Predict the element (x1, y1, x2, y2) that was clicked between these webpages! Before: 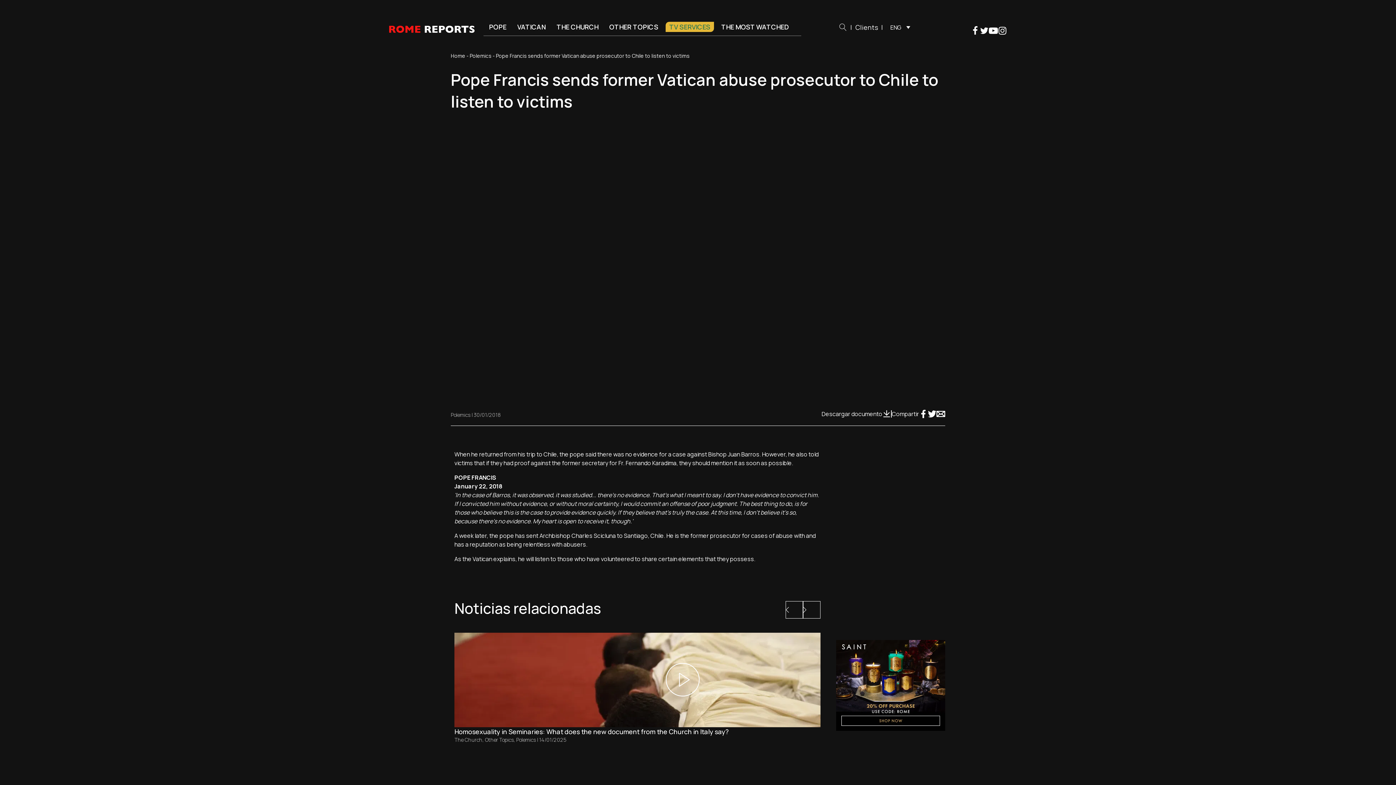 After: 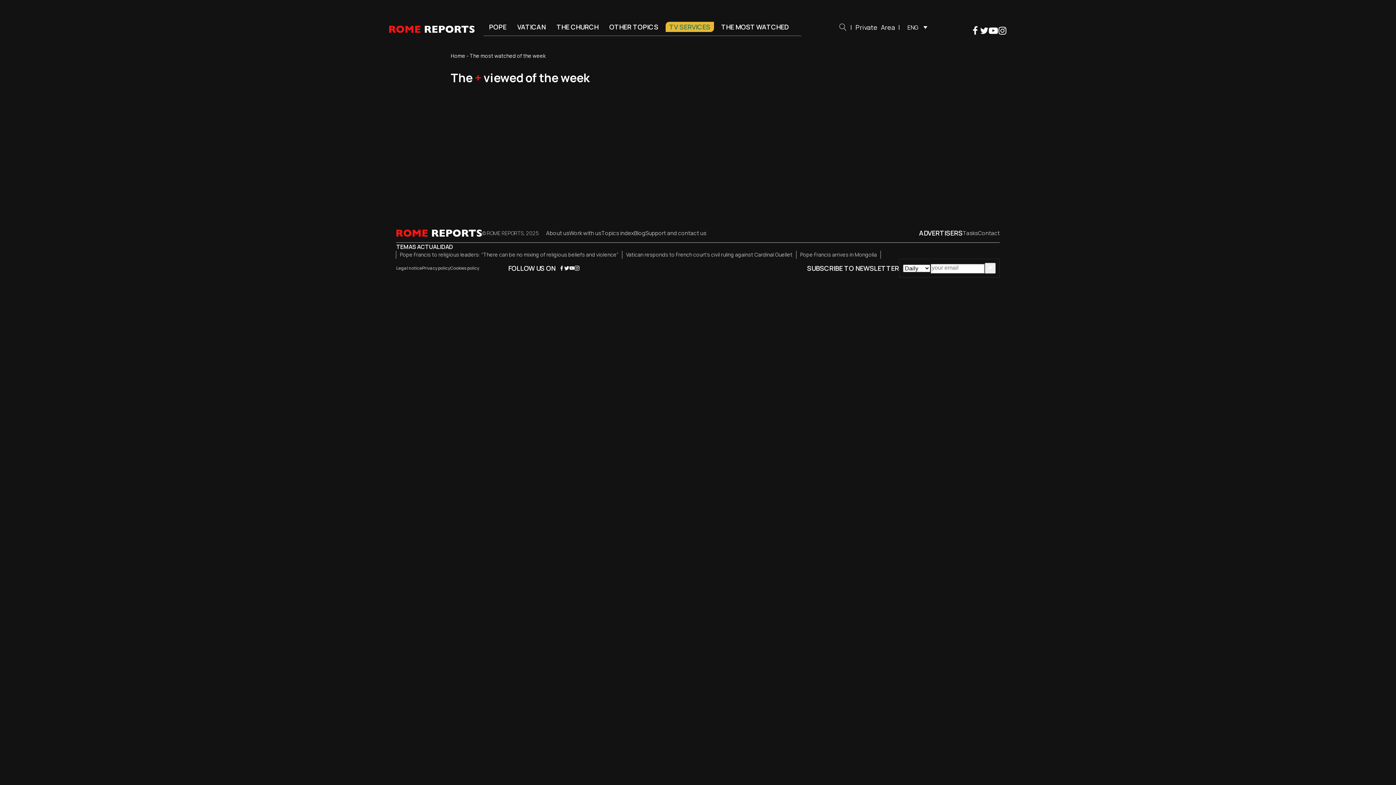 Action: bbox: (717, 21, 792, 32) label: THE MOST WATCHED